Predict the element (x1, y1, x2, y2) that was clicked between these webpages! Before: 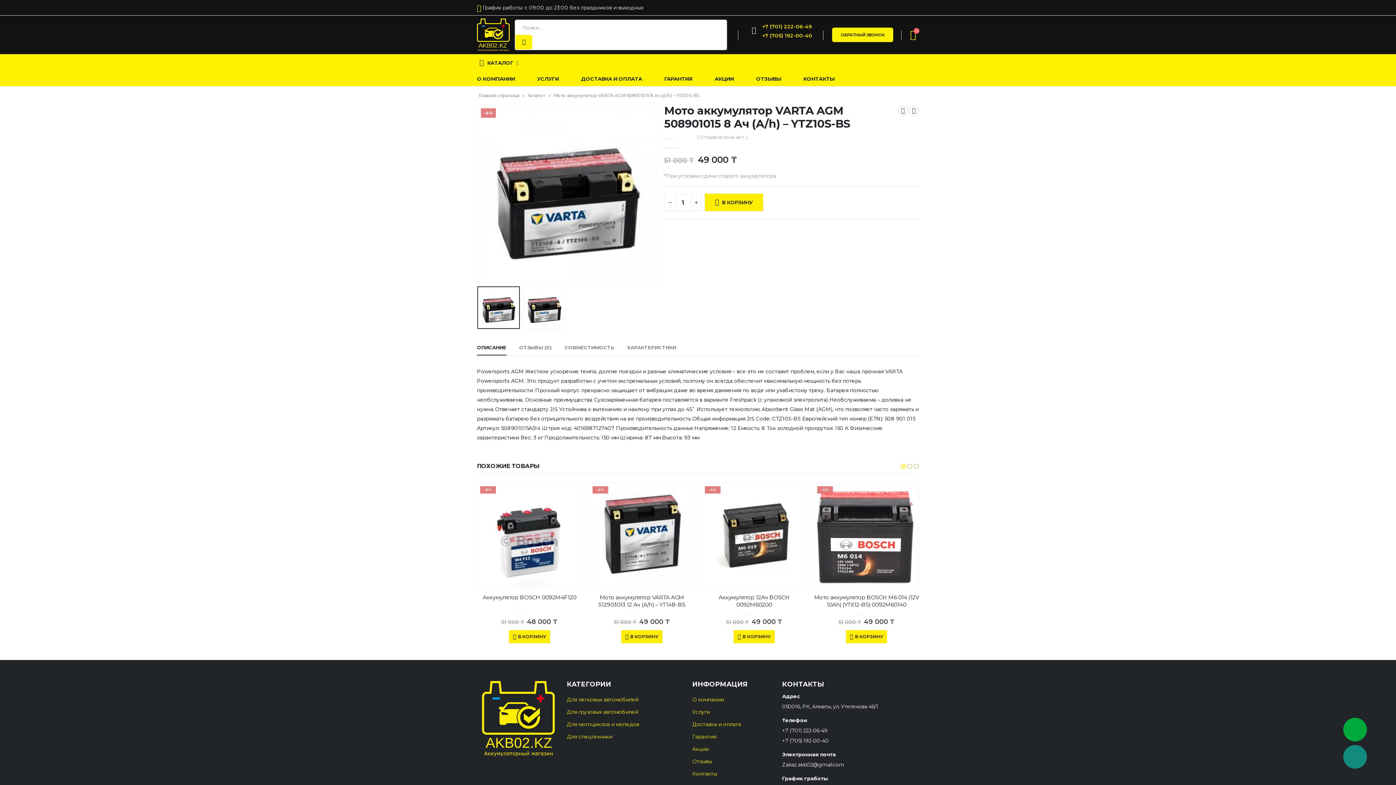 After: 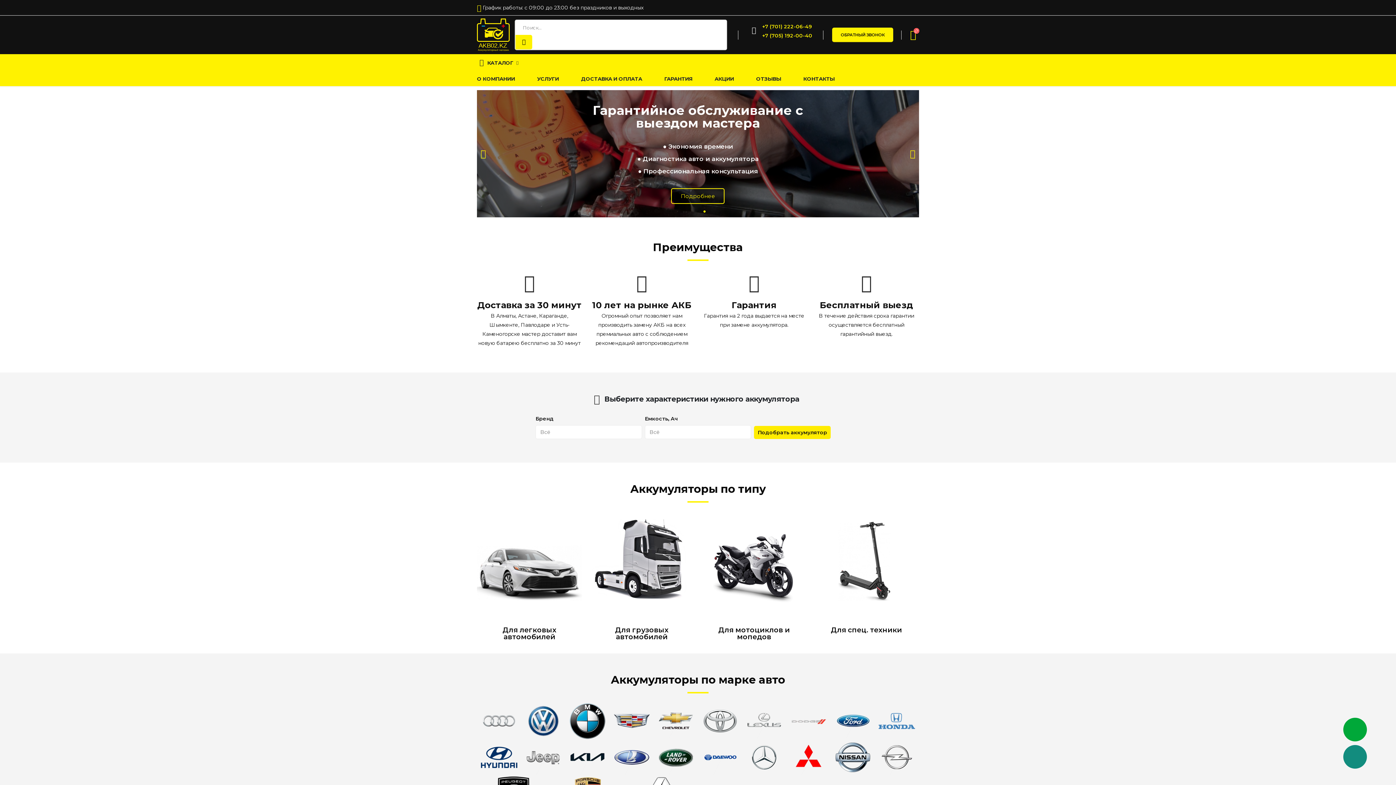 Action: bbox: (482, 681, 554, 756)